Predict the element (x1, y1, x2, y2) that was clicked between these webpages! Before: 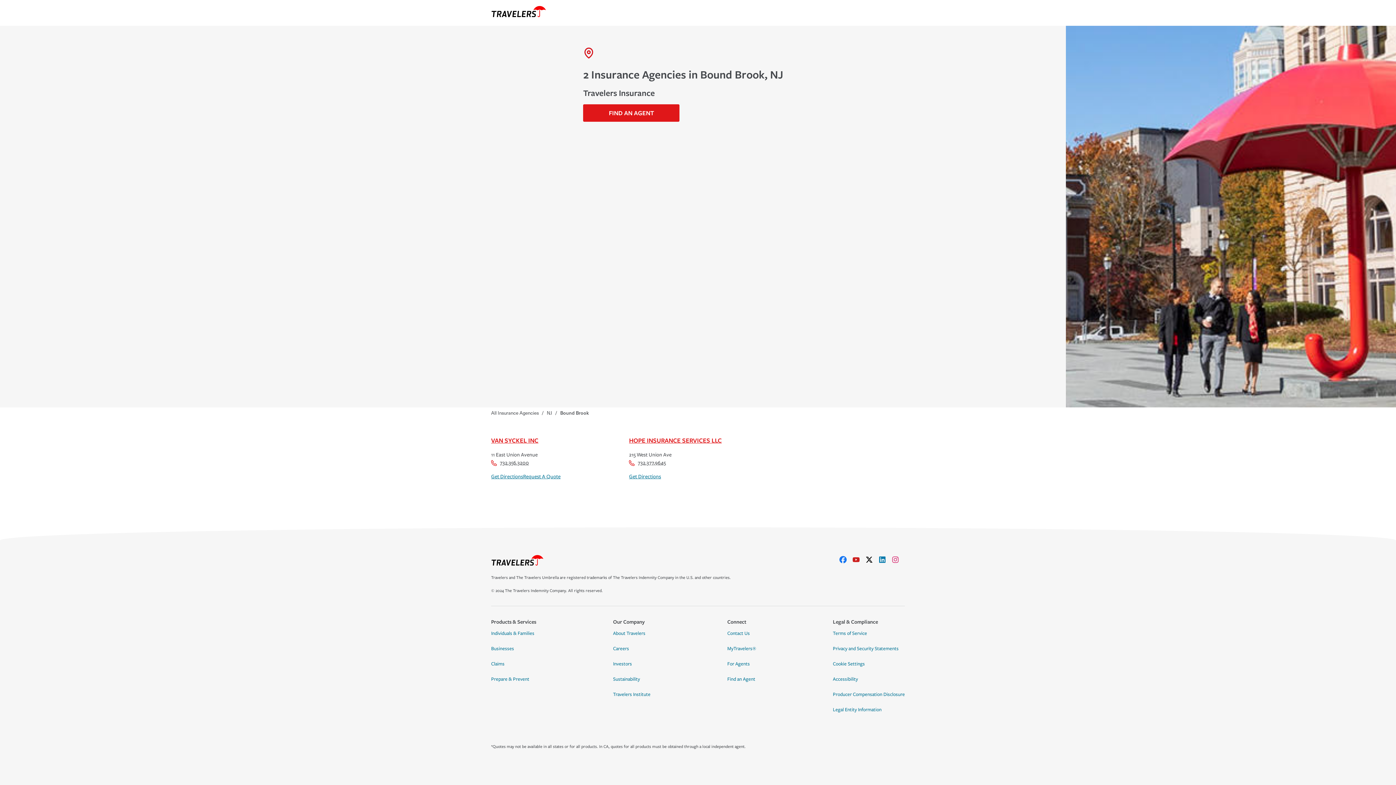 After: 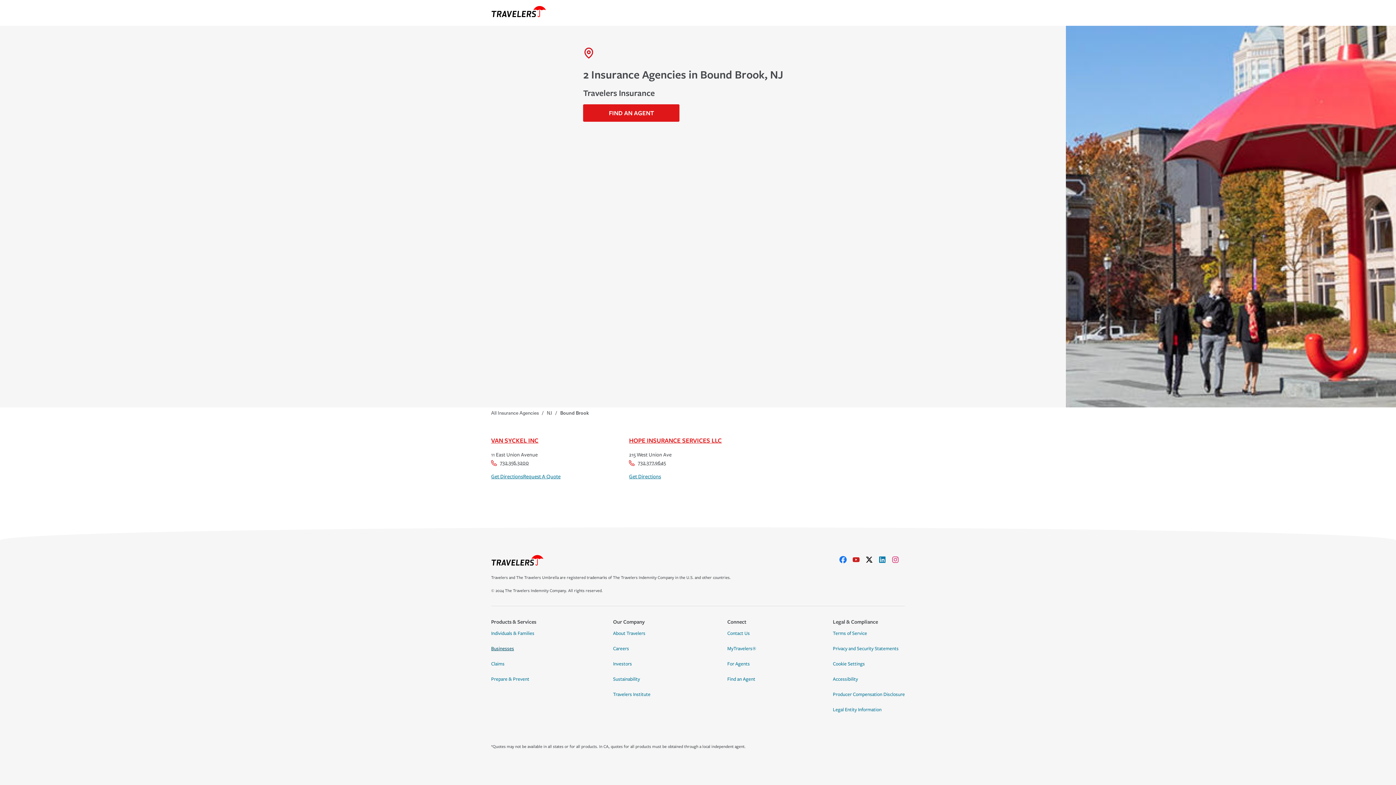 Action: label: Businesses bbox: (491, 645, 514, 655)